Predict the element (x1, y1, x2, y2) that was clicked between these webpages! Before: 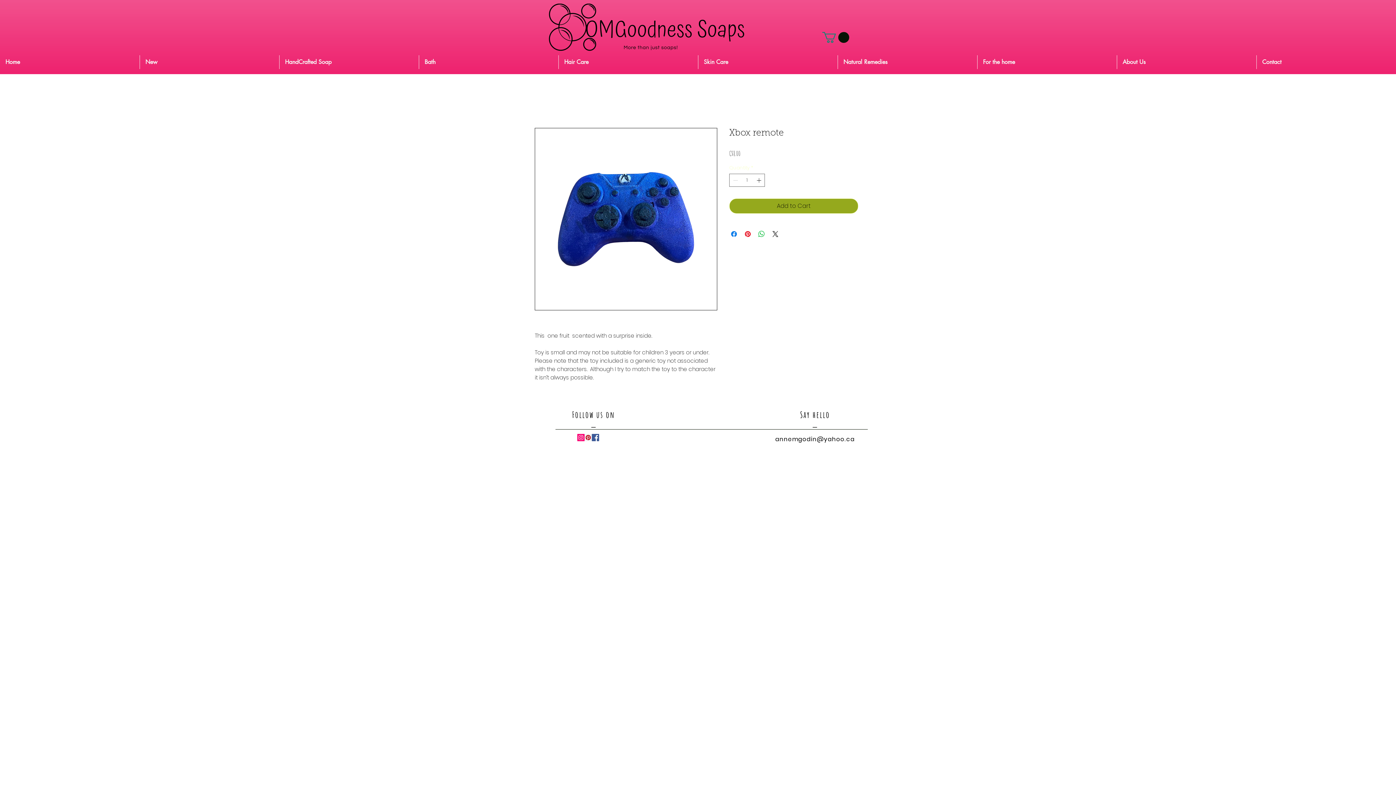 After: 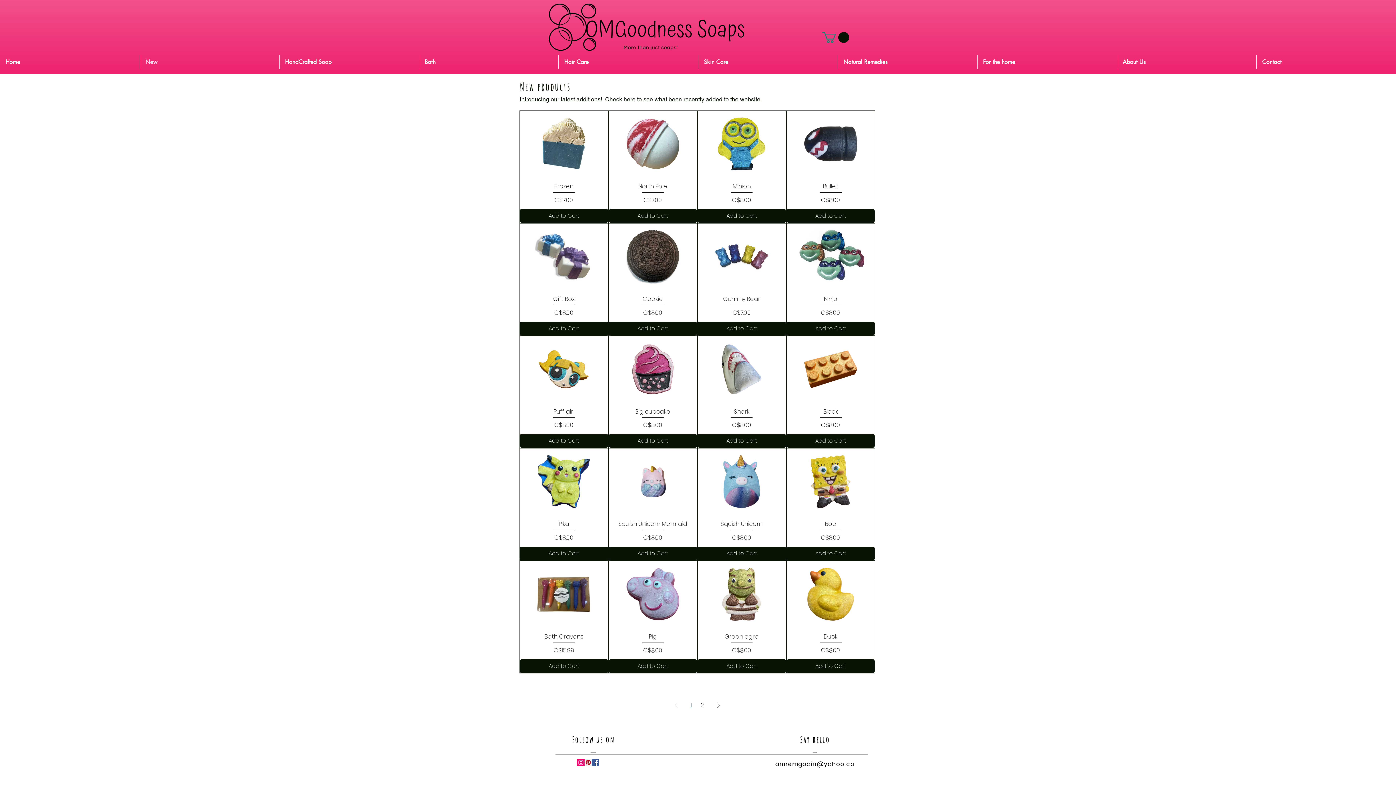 Action: label: New bbox: (140, 55, 279, 69)